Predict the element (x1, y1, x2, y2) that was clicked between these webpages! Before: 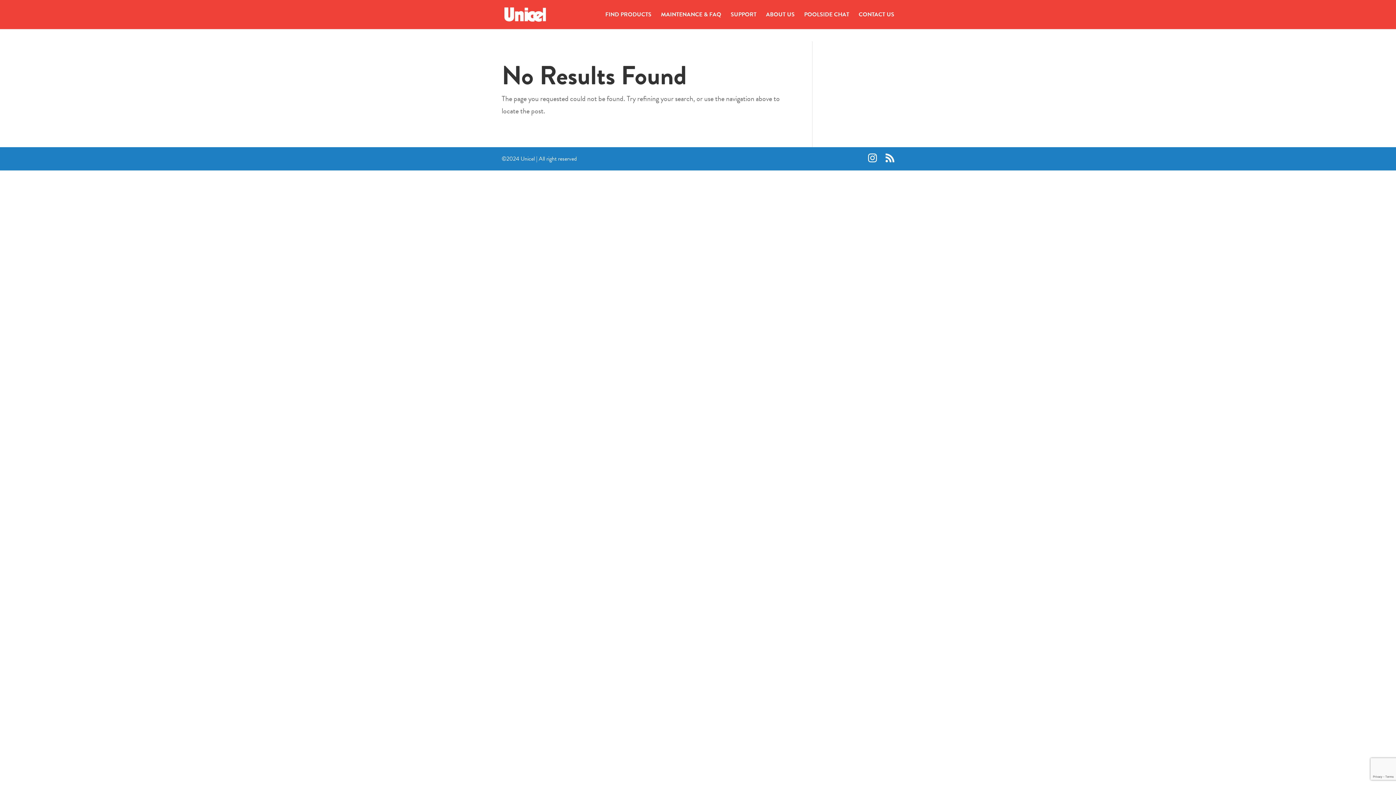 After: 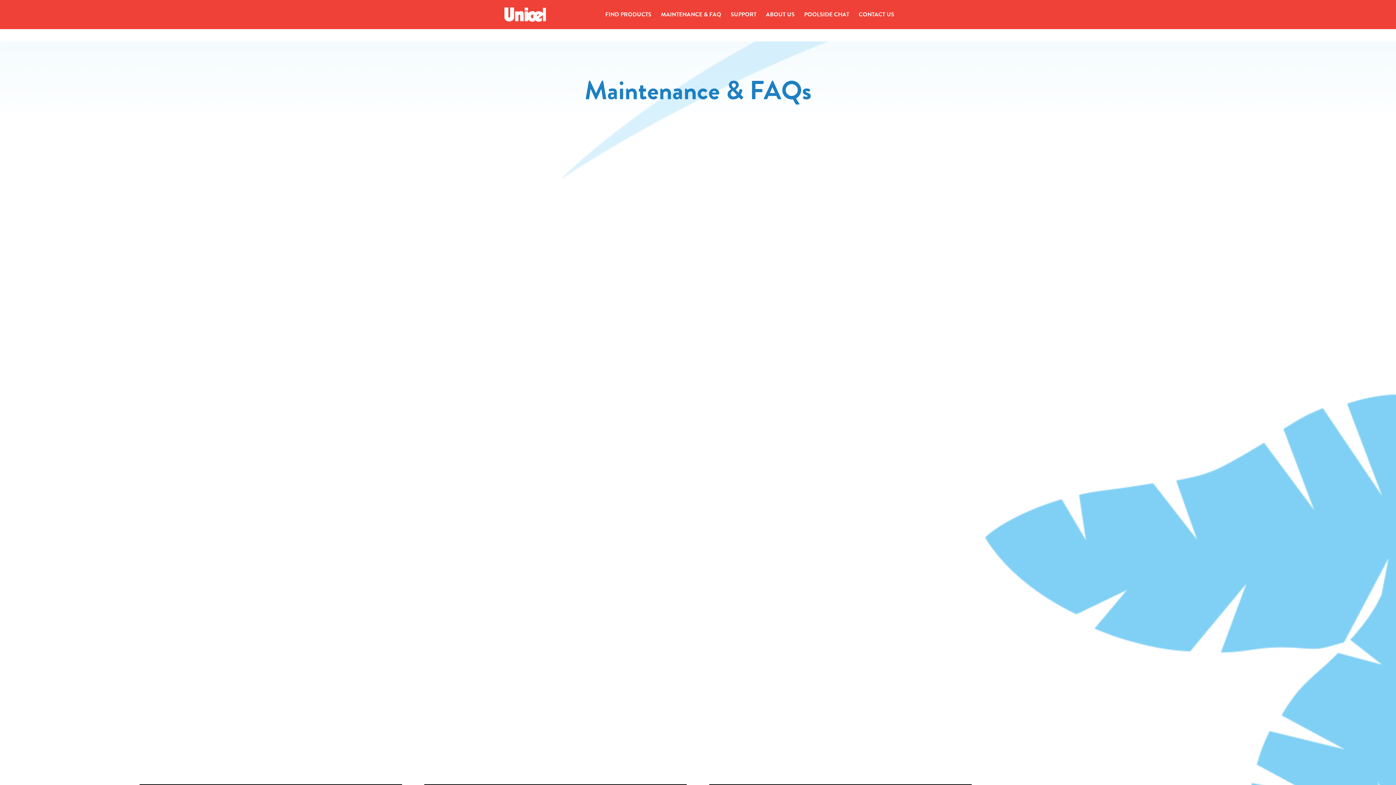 Action: label: MAINTENANCE & FAQ bbox: (661, 12, 721, 29)